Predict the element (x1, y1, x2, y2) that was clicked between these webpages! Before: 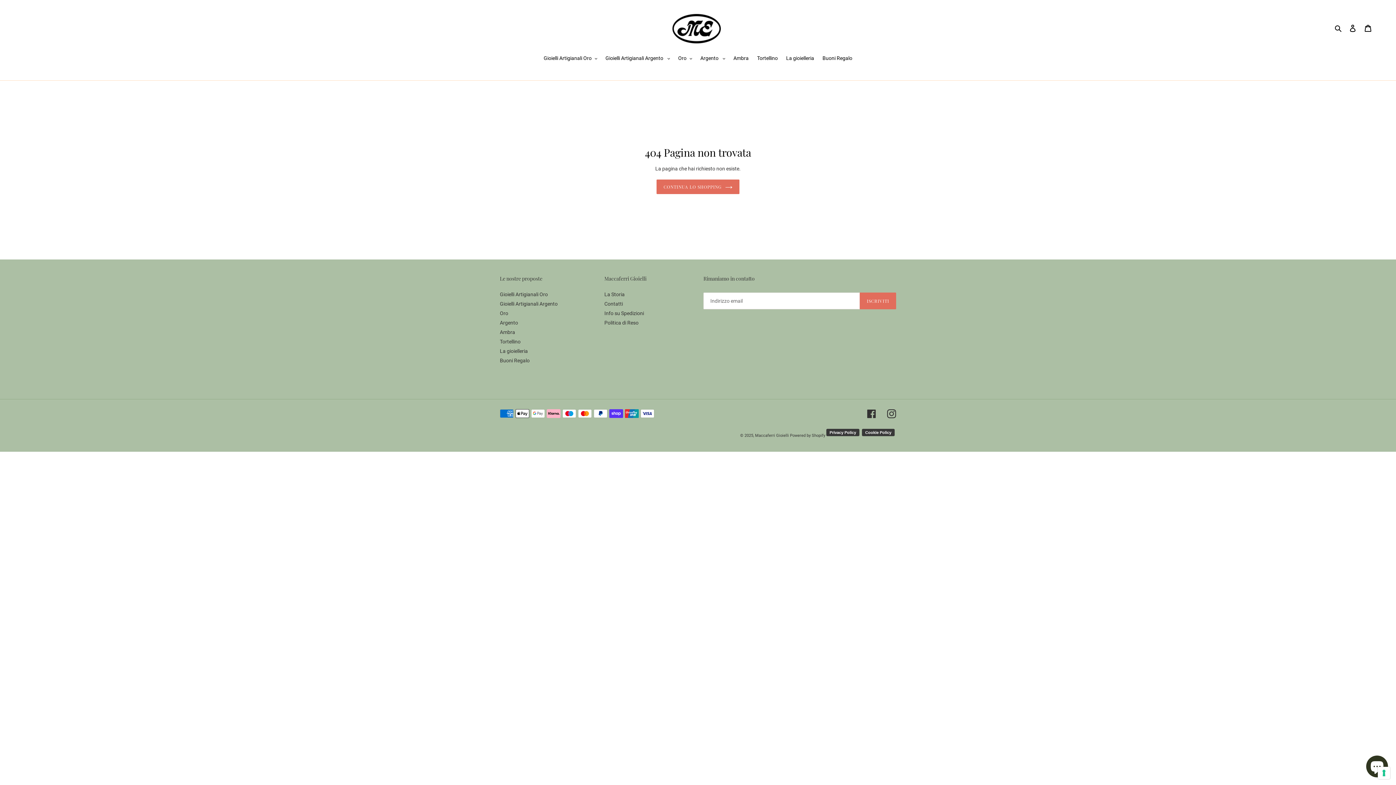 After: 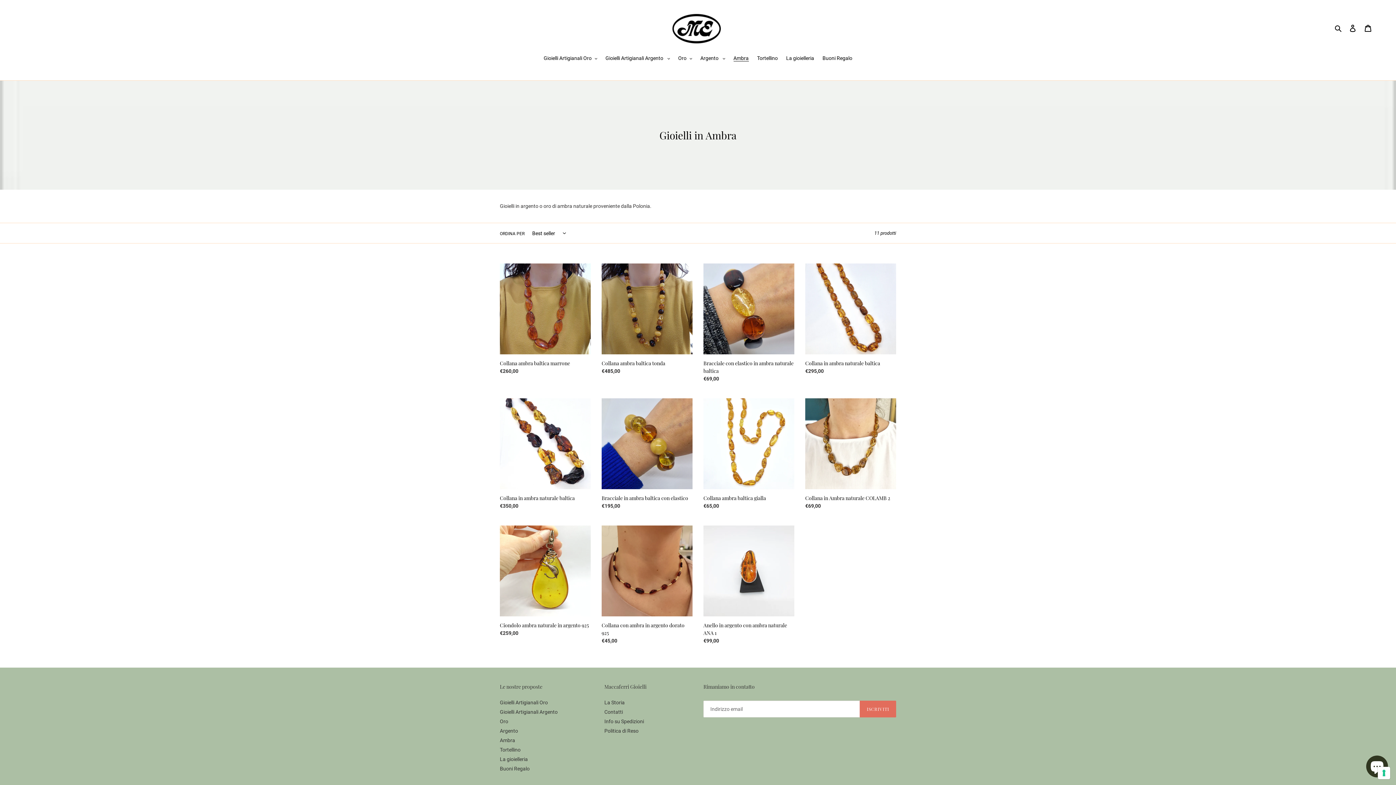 Action: bbox: (730, 54, 752, 63) label: Ambra